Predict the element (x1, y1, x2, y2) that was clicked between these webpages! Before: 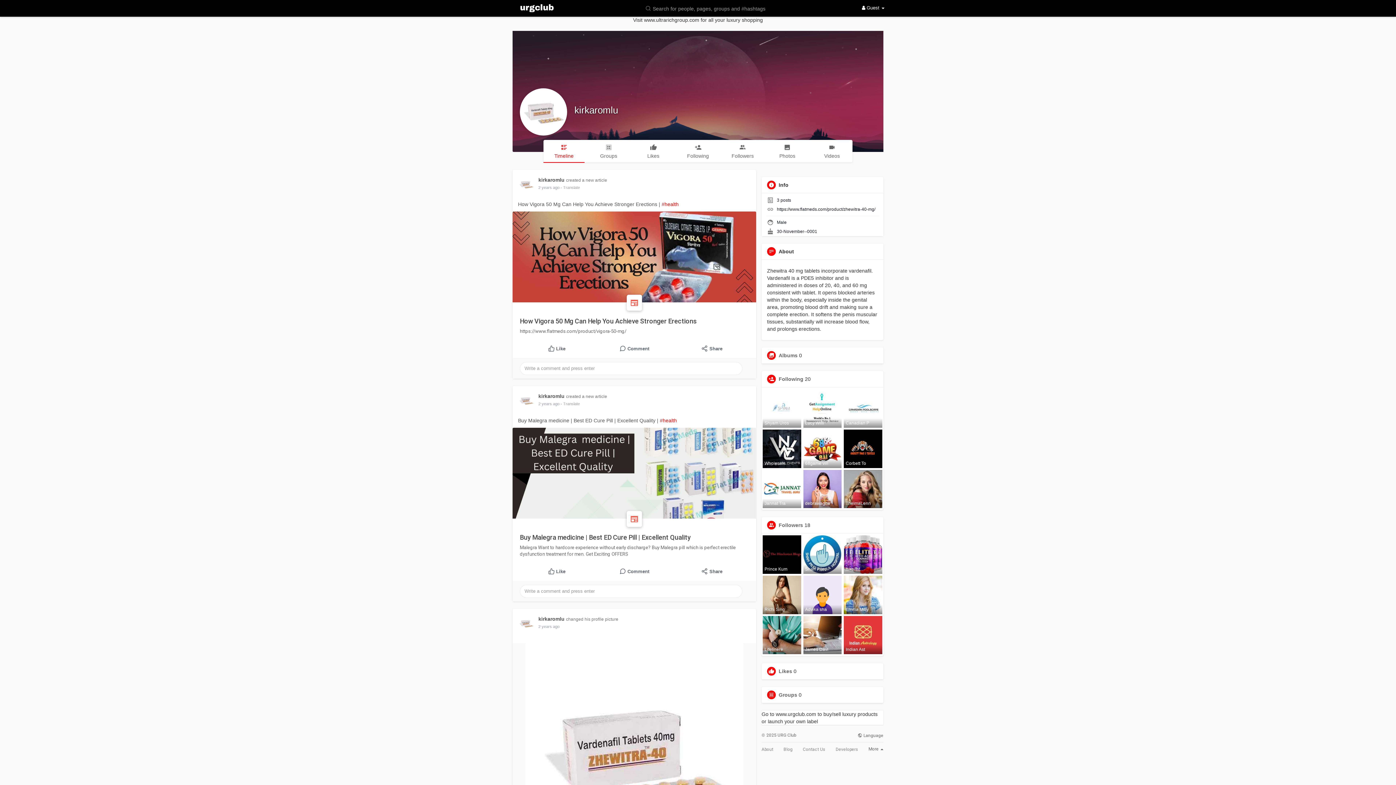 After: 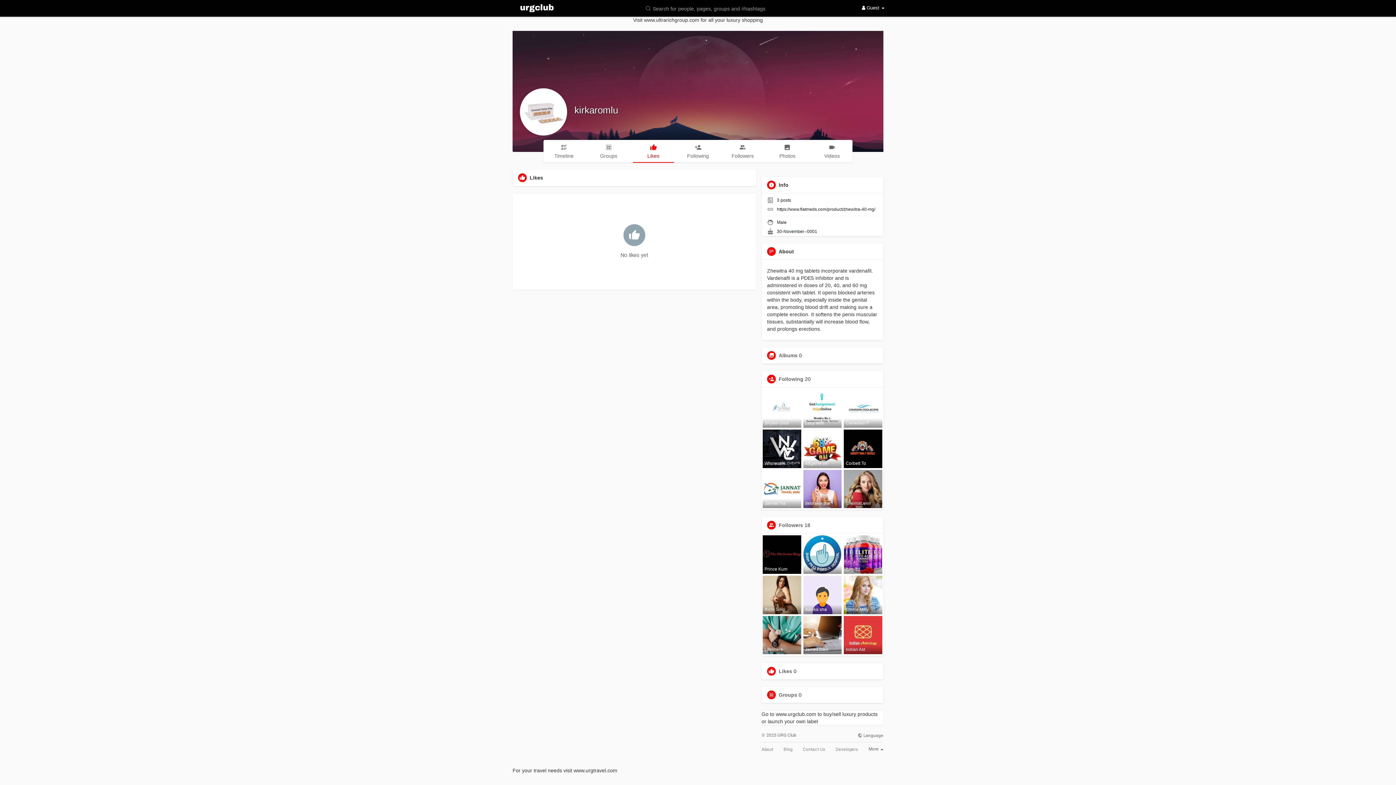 Action: label: Likes bbox: (778, 668, 792, 674)